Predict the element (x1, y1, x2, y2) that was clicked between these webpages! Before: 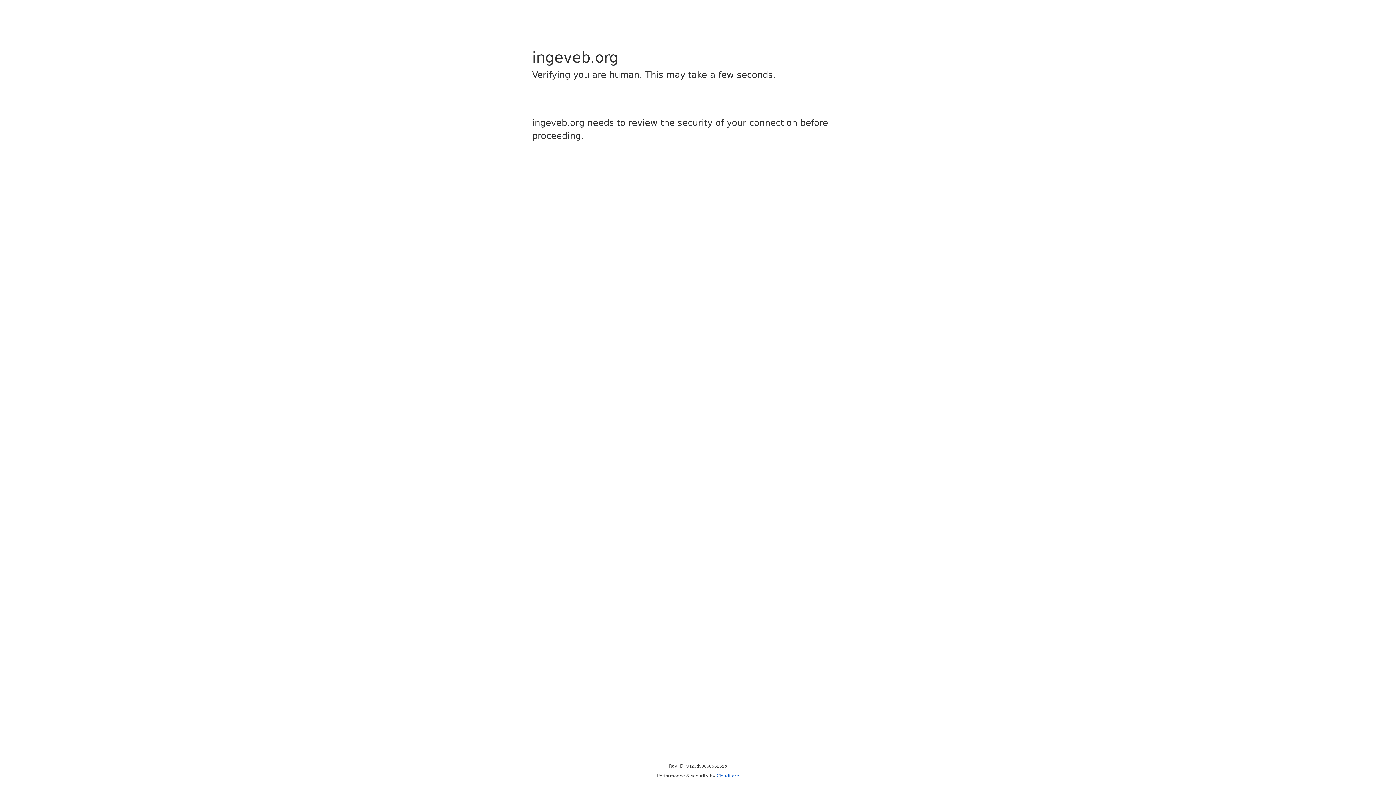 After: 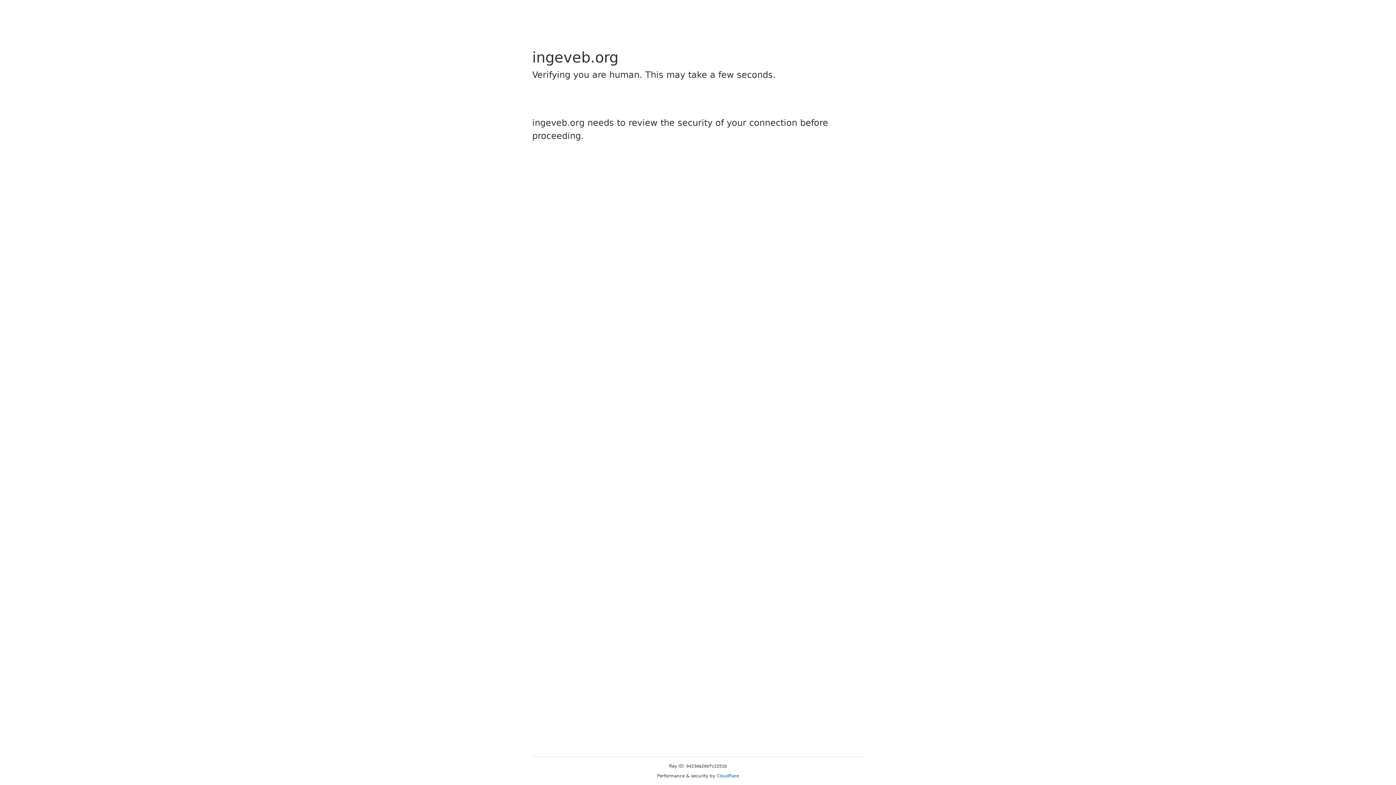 Action: label: Cloudflare bbox: (716, 773, 739, 778)